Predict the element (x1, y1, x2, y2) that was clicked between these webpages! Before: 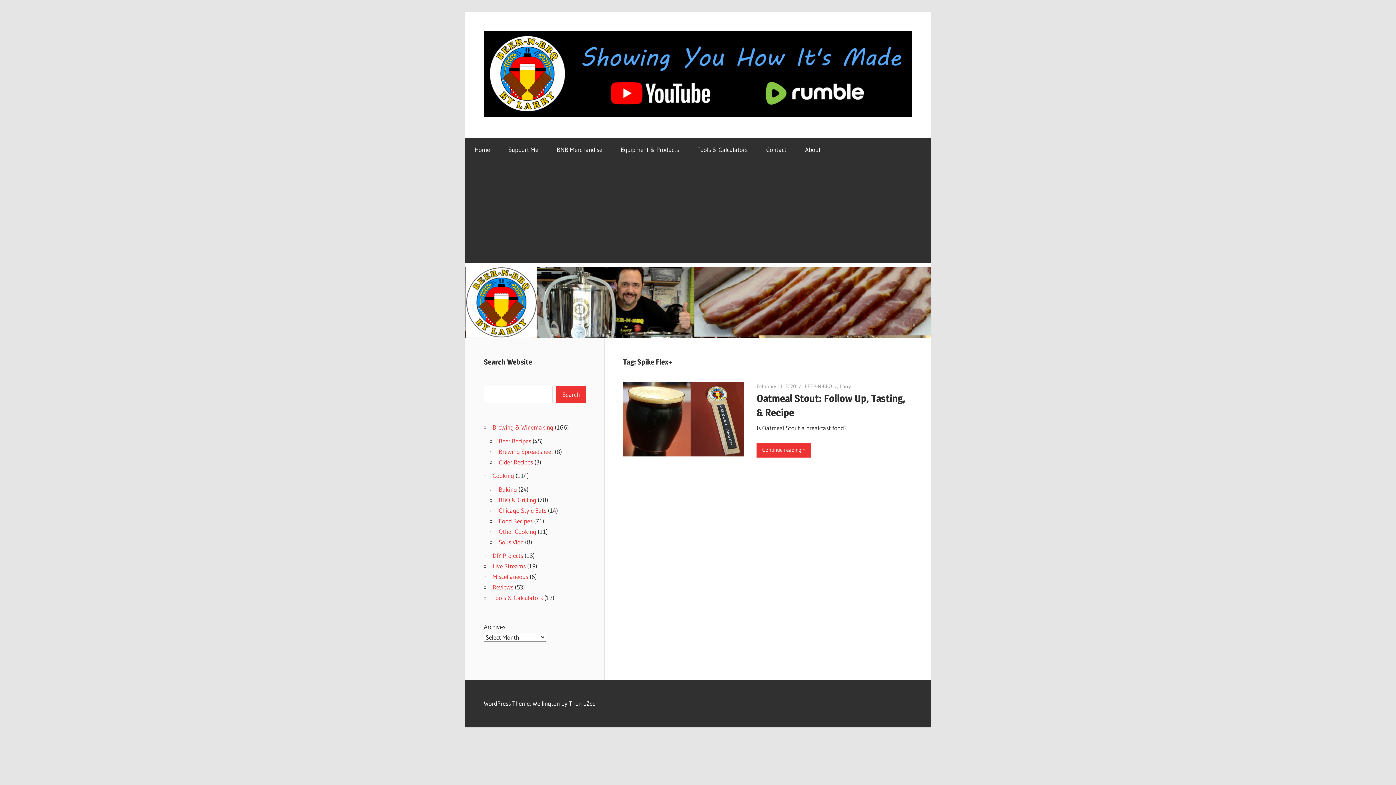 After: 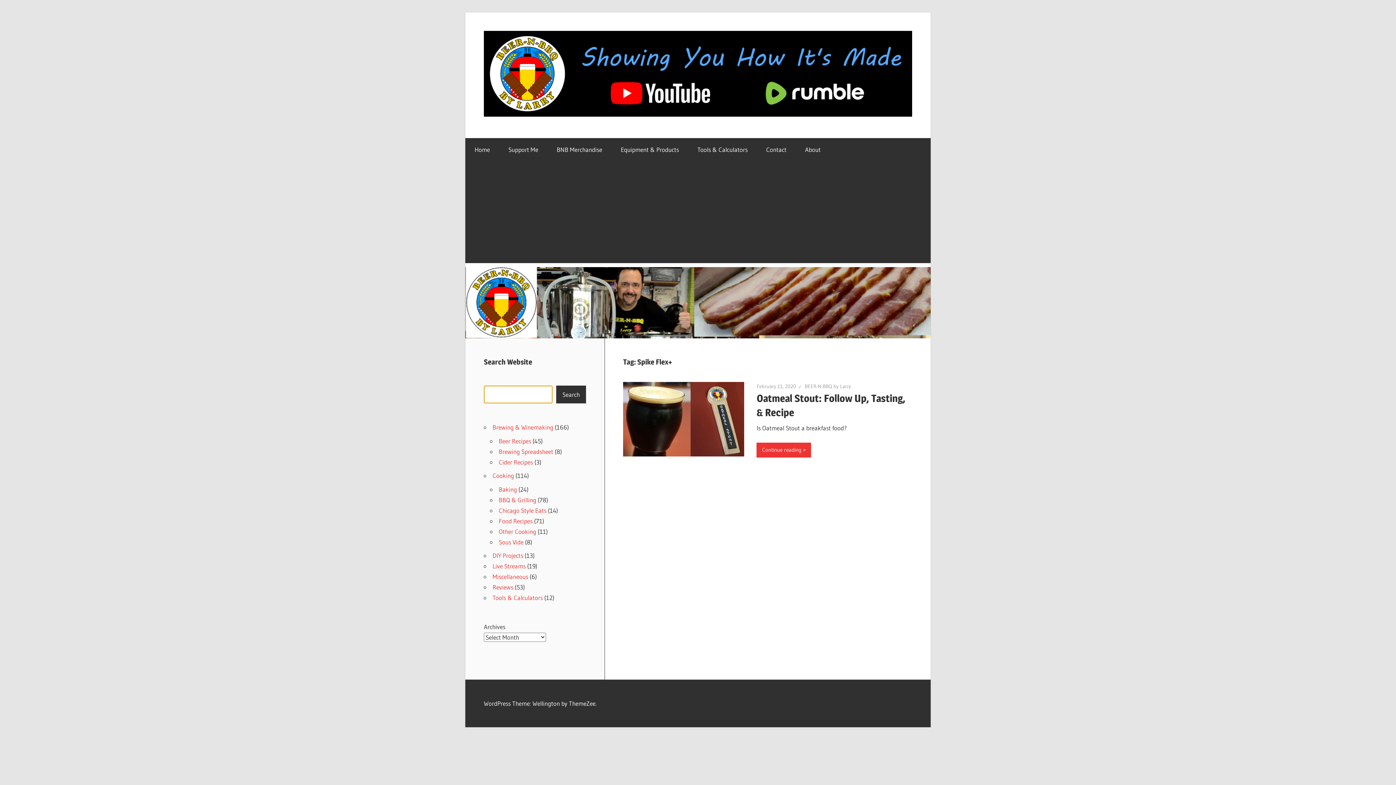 Action: bbox: (556, 385, 586, 403) label: Search